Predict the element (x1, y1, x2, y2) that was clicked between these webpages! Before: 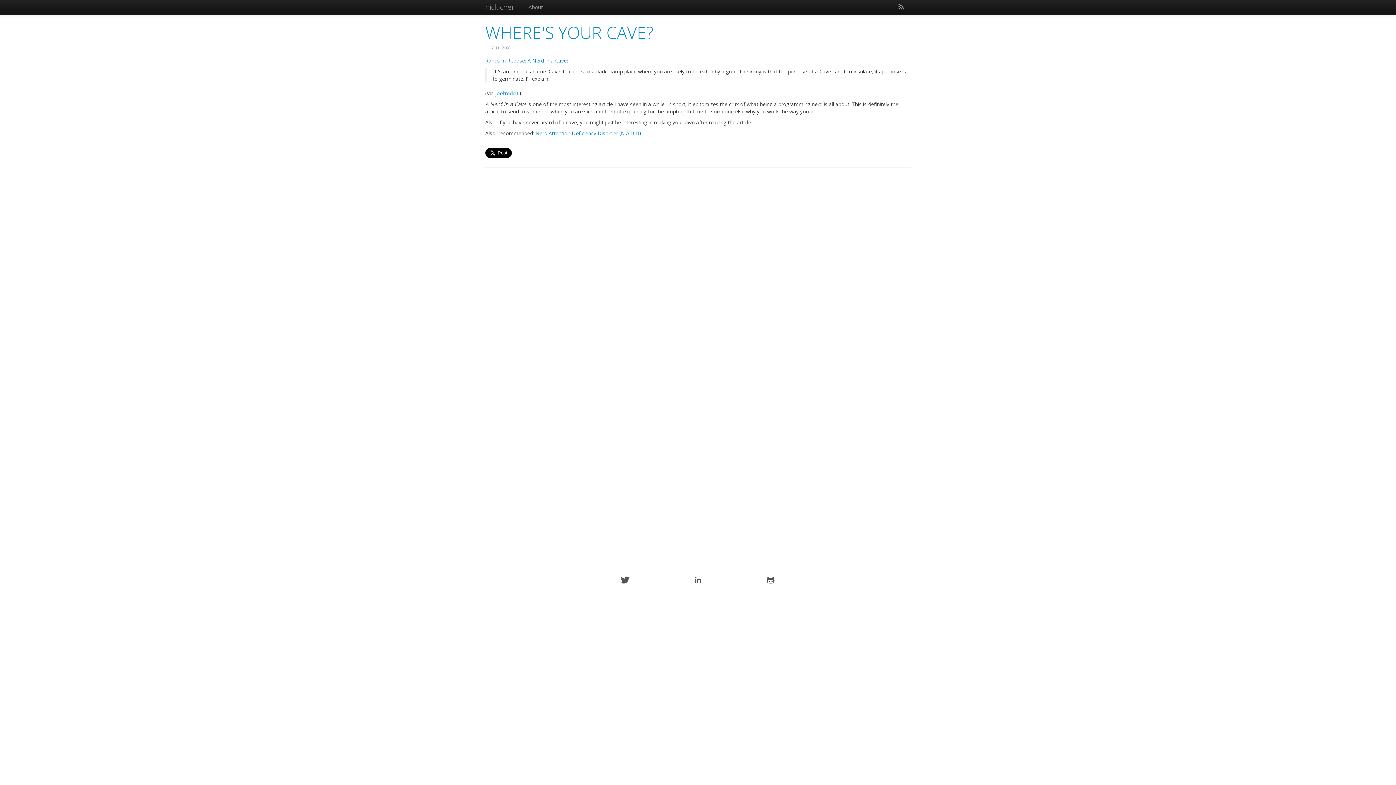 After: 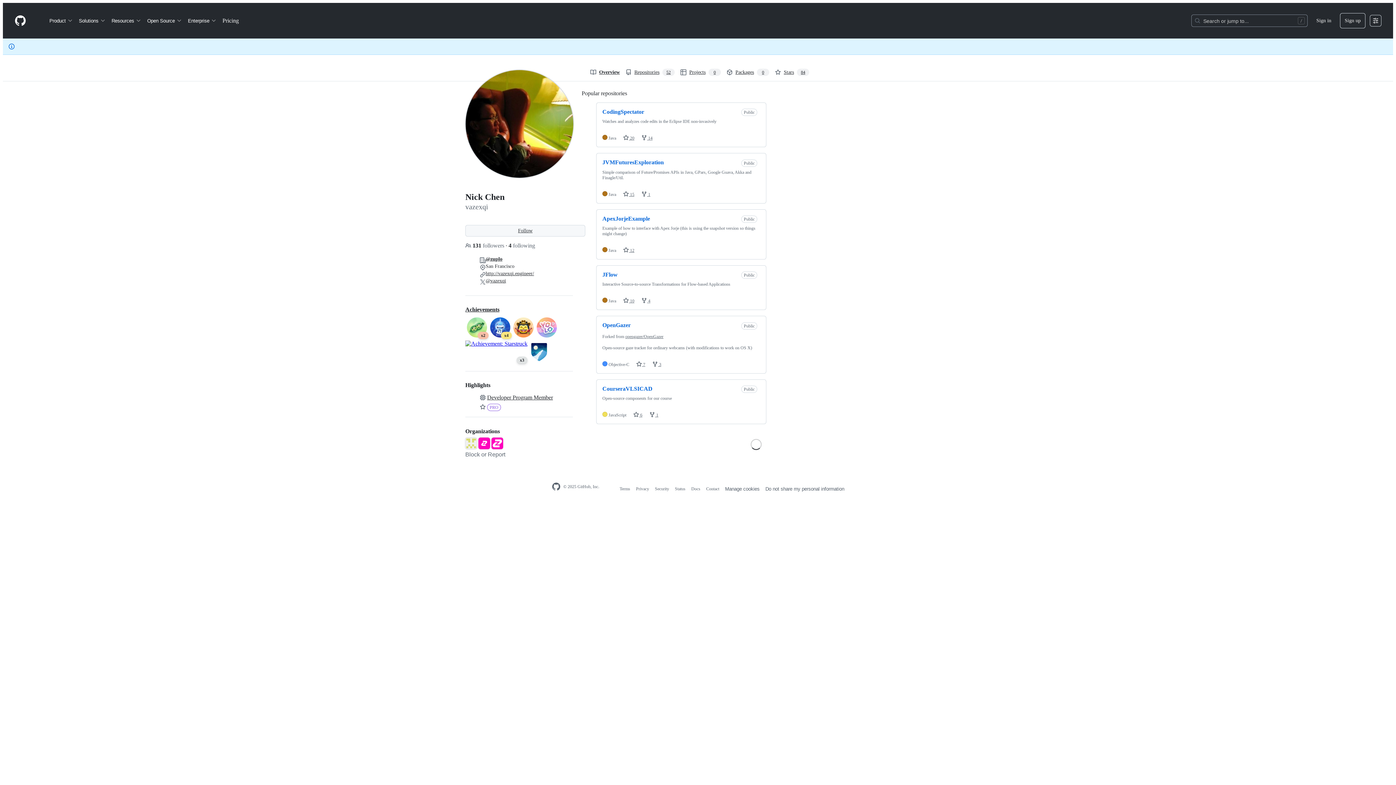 Action: bbox: (740, 576, 801, 584)